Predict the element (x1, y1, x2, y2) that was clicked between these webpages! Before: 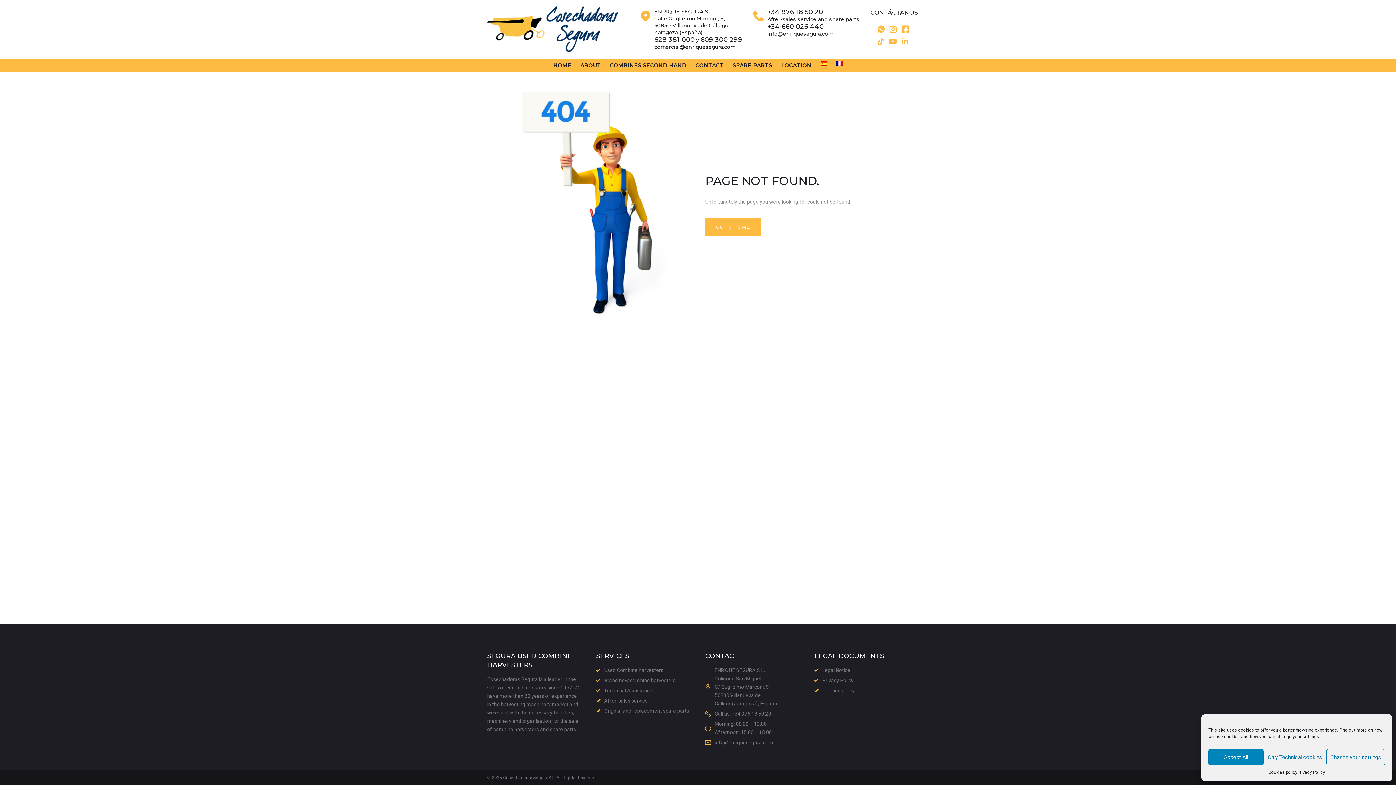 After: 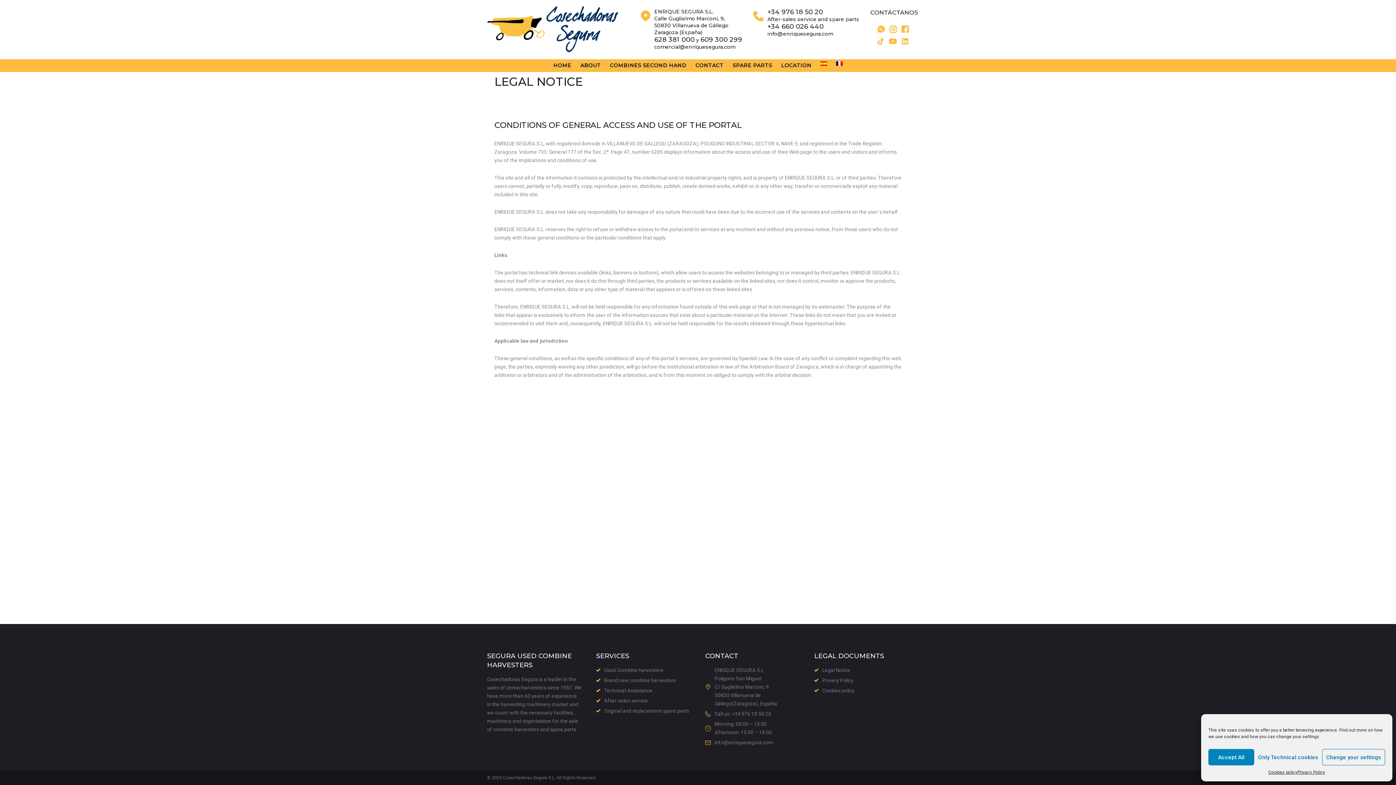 Action: bbox: (814, 667, 850, 673) label: Legal Notice